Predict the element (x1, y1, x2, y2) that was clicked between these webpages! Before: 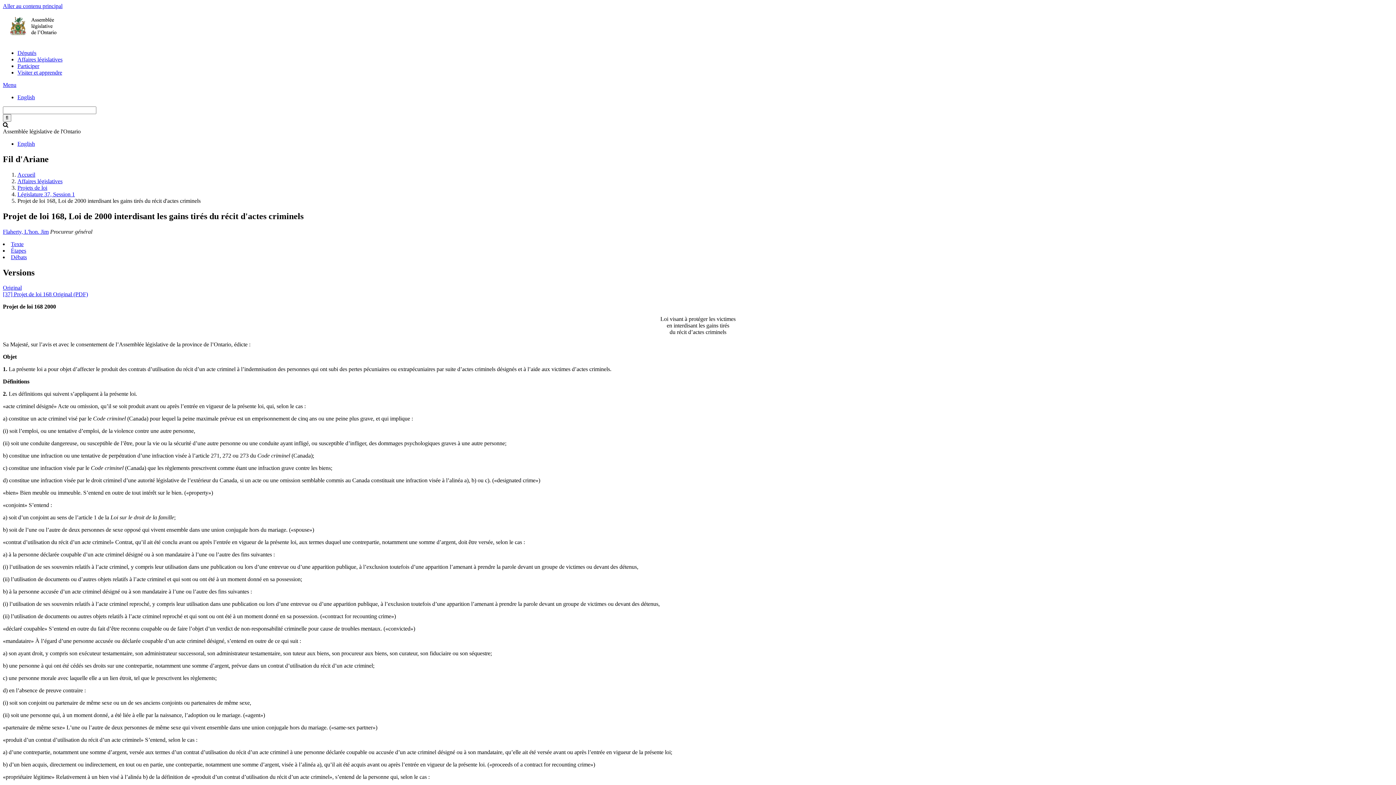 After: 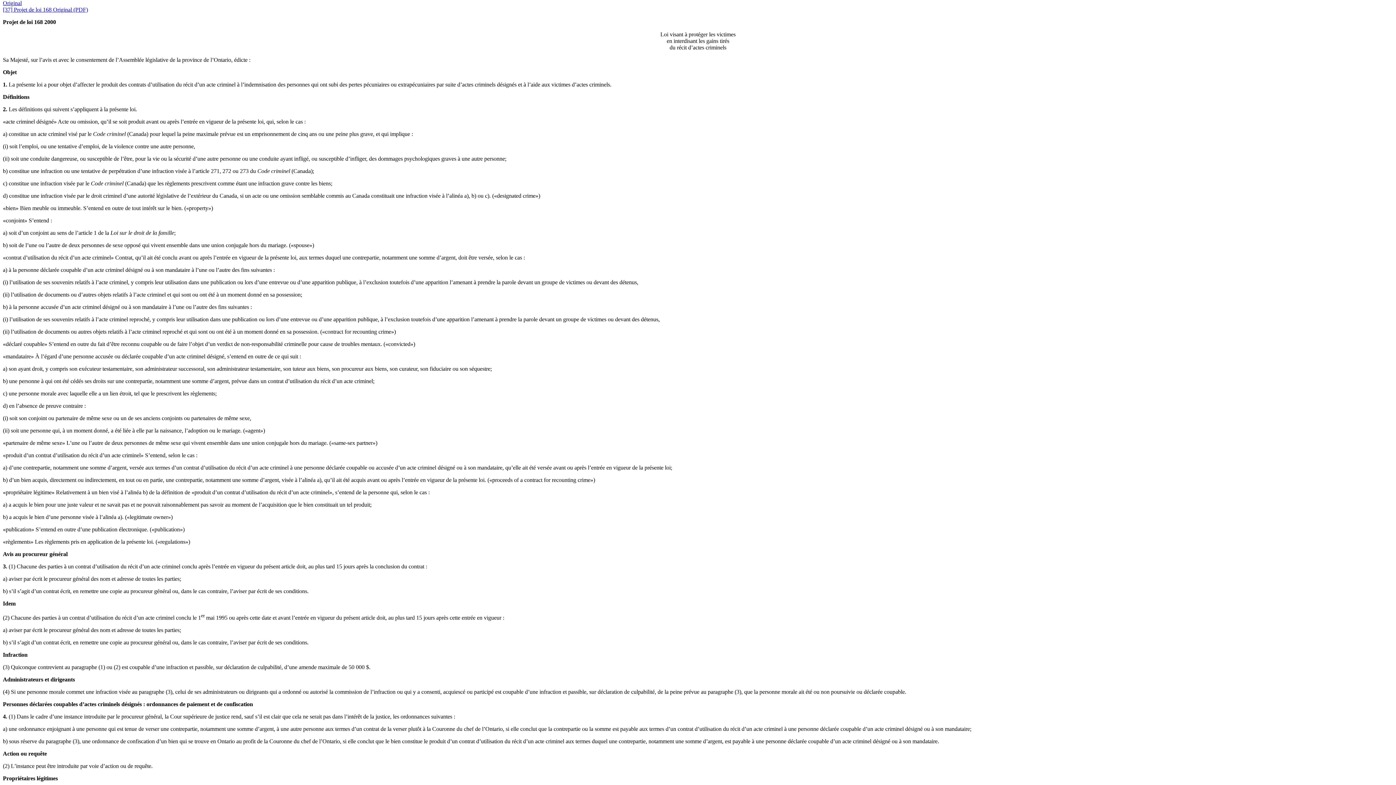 Action: bbox: (2, 284, 21, 291) label: Original